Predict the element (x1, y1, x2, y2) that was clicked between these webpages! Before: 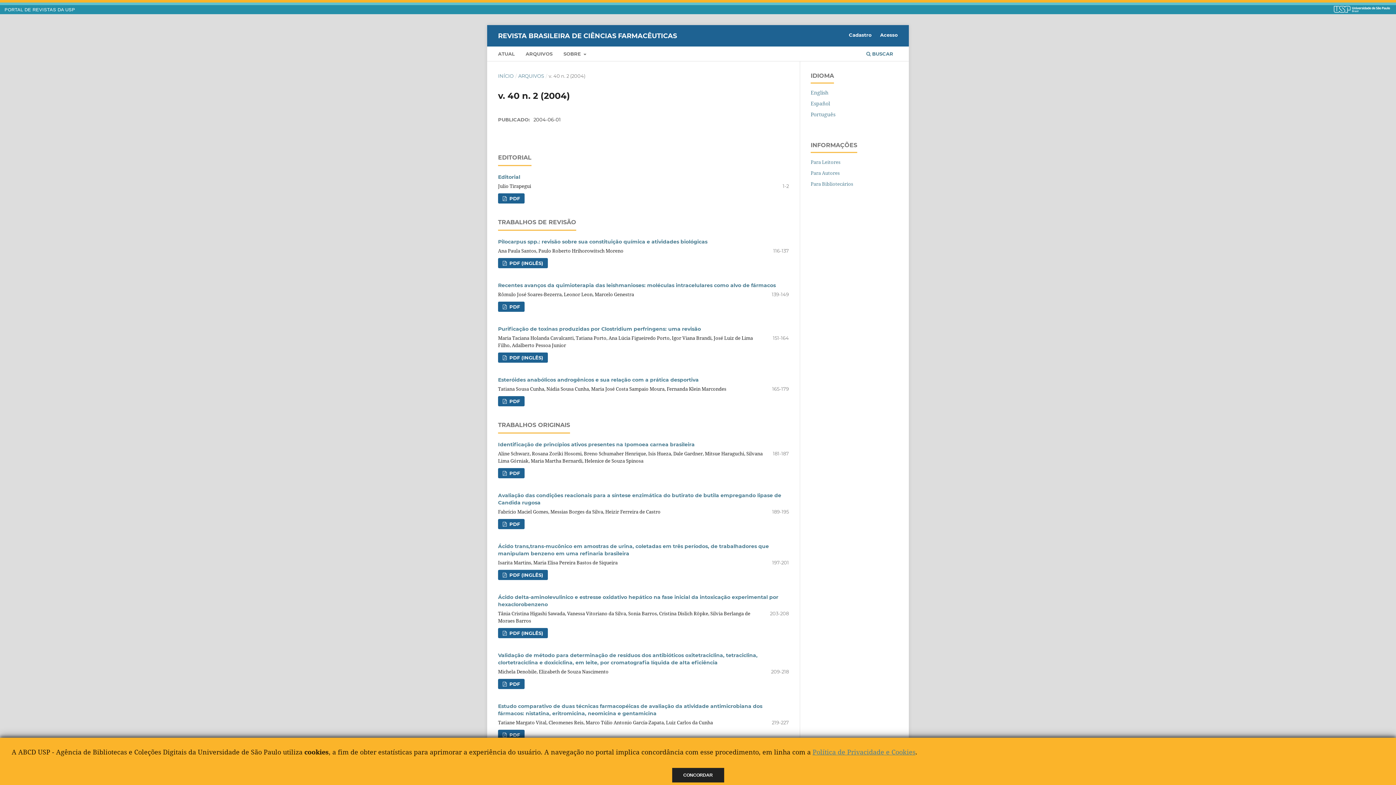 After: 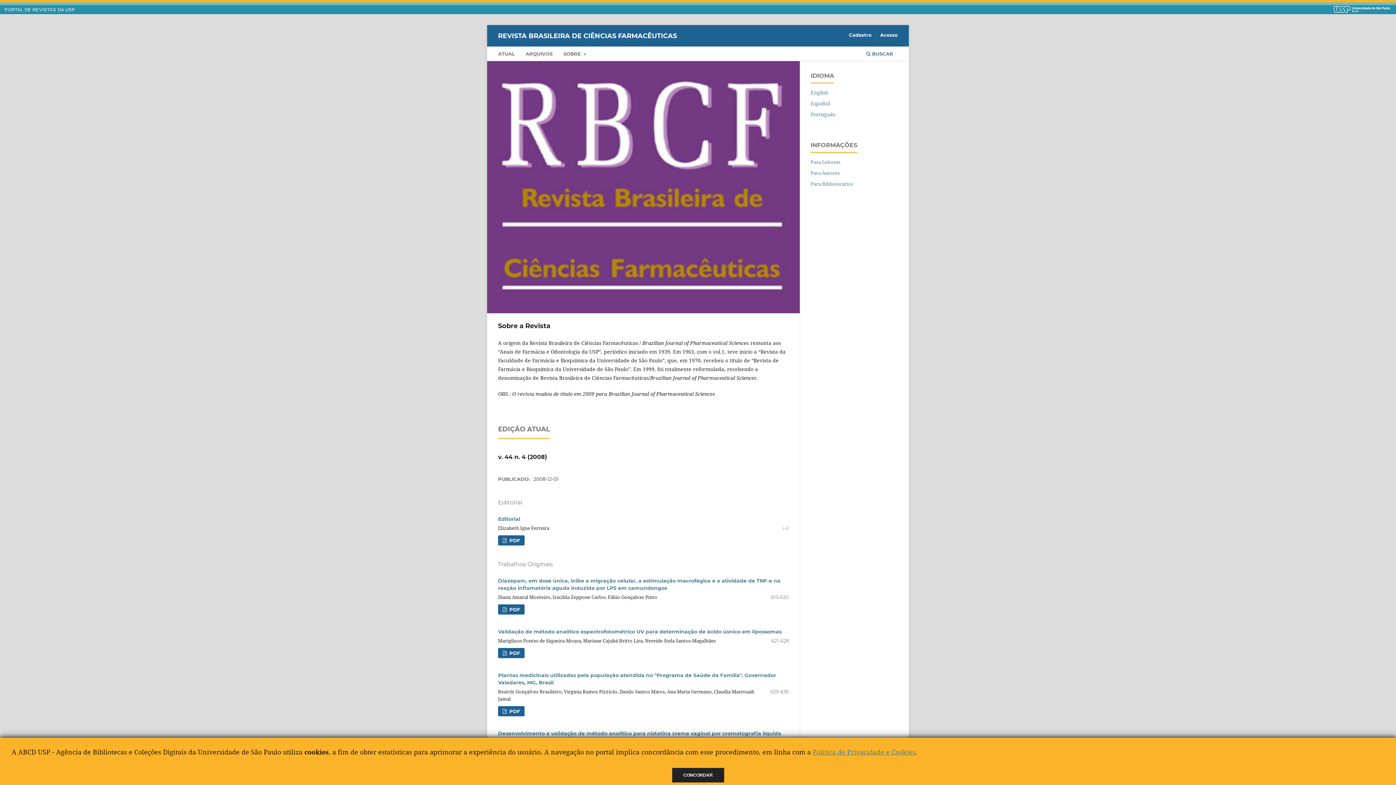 Action: label: REVISTA BRASILEIRA DE CIÊNCIAS FARMACÊUTICAS bbox: (498, 28, 677, 43)